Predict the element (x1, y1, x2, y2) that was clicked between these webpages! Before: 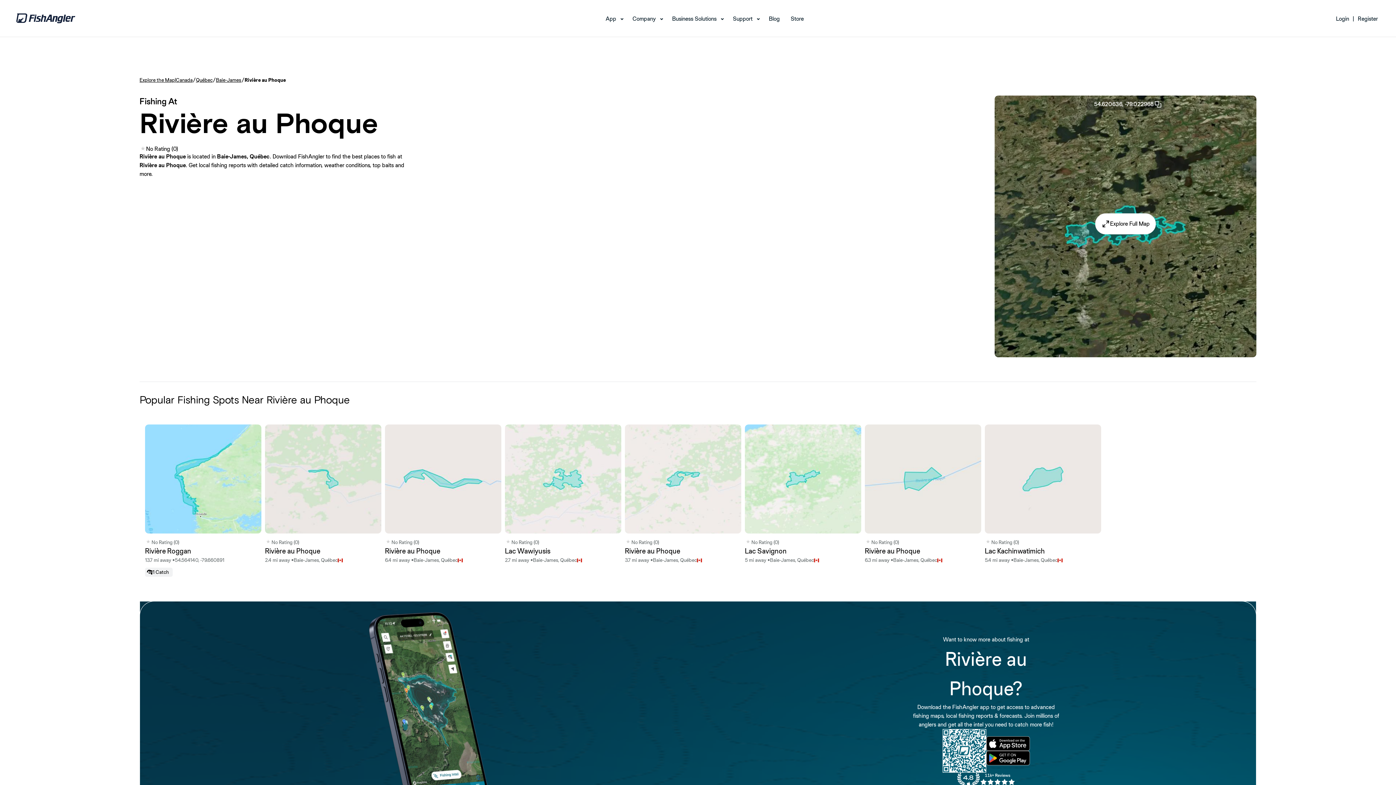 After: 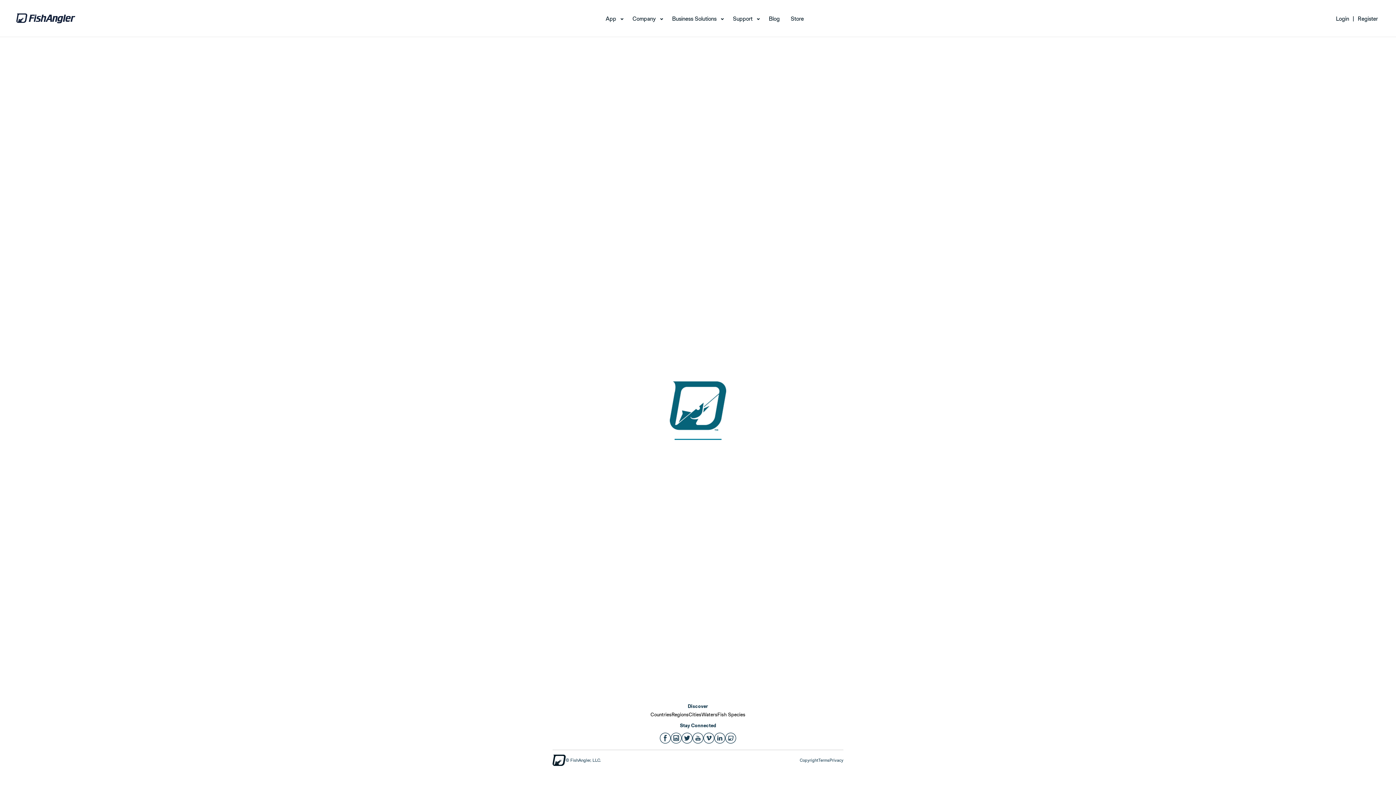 Action: bbox: (139, 76, 174, 84) label: Explore the Map